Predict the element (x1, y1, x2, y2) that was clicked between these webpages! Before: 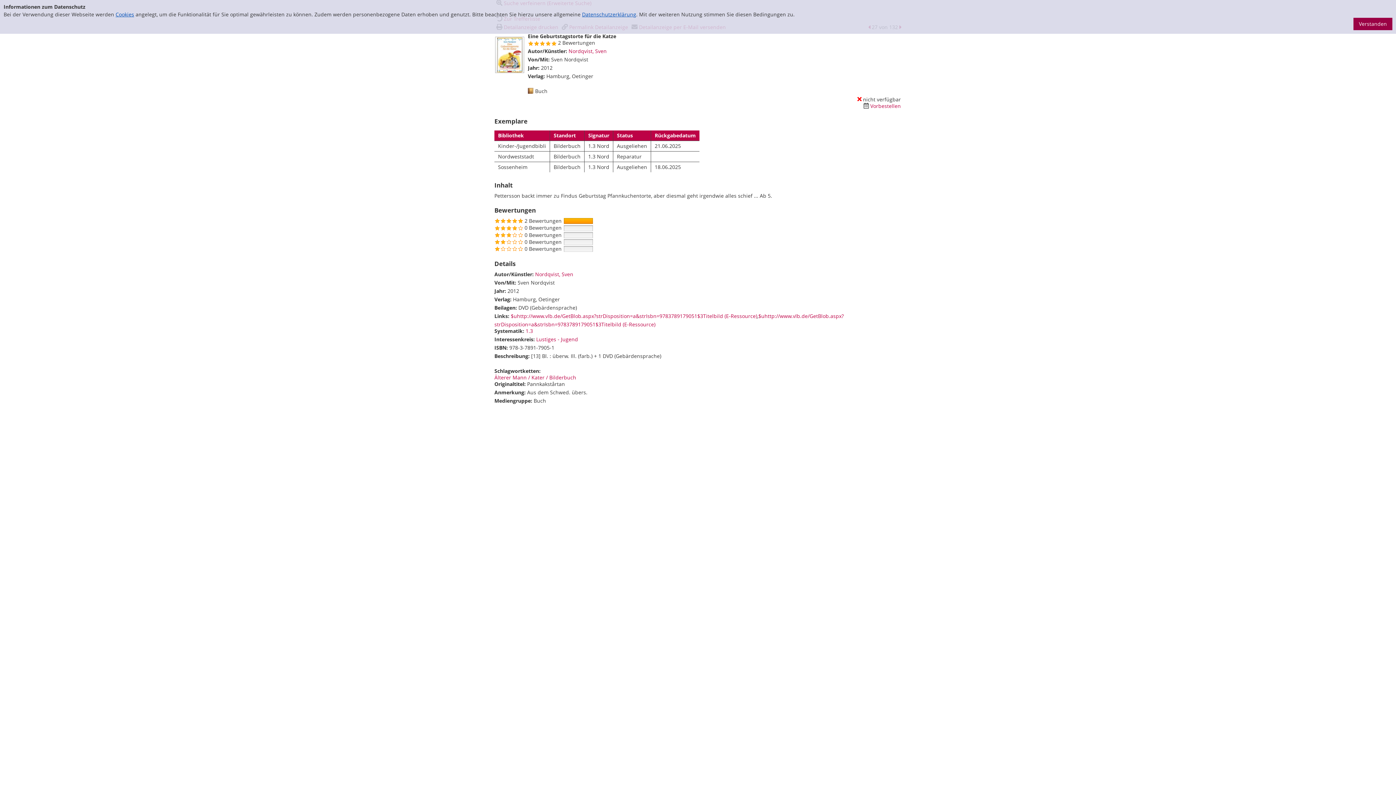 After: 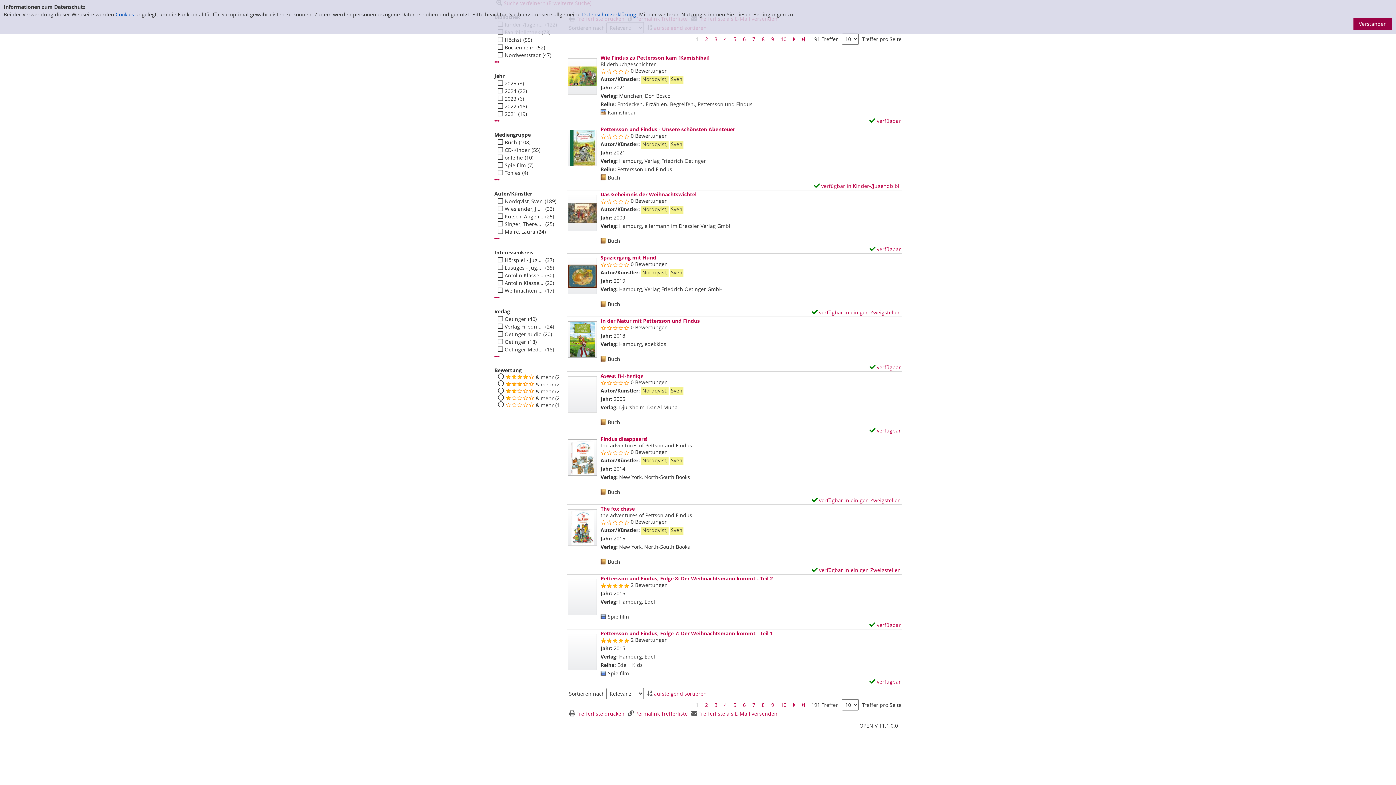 Action: label: Nordqvist, Sven bbox: (535, 271, 573, 277)